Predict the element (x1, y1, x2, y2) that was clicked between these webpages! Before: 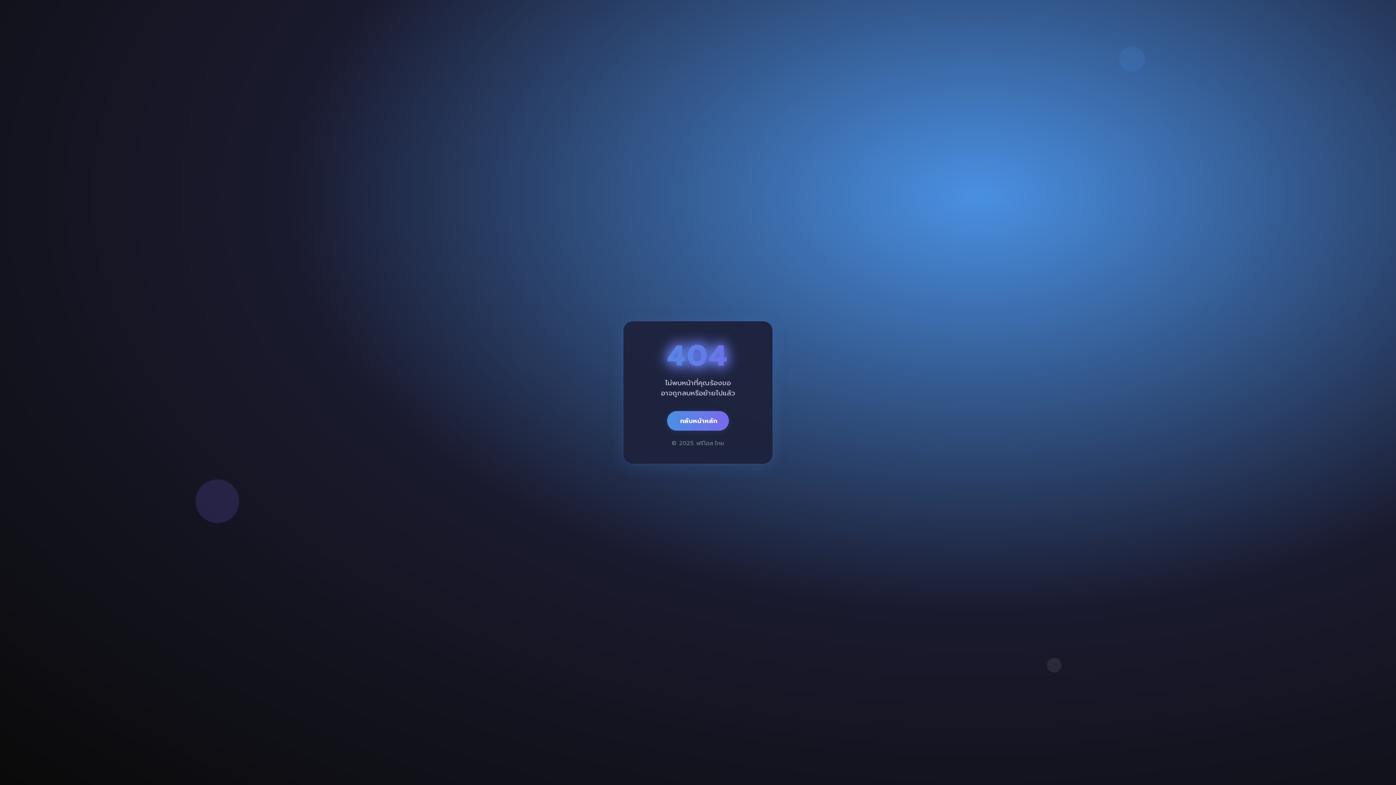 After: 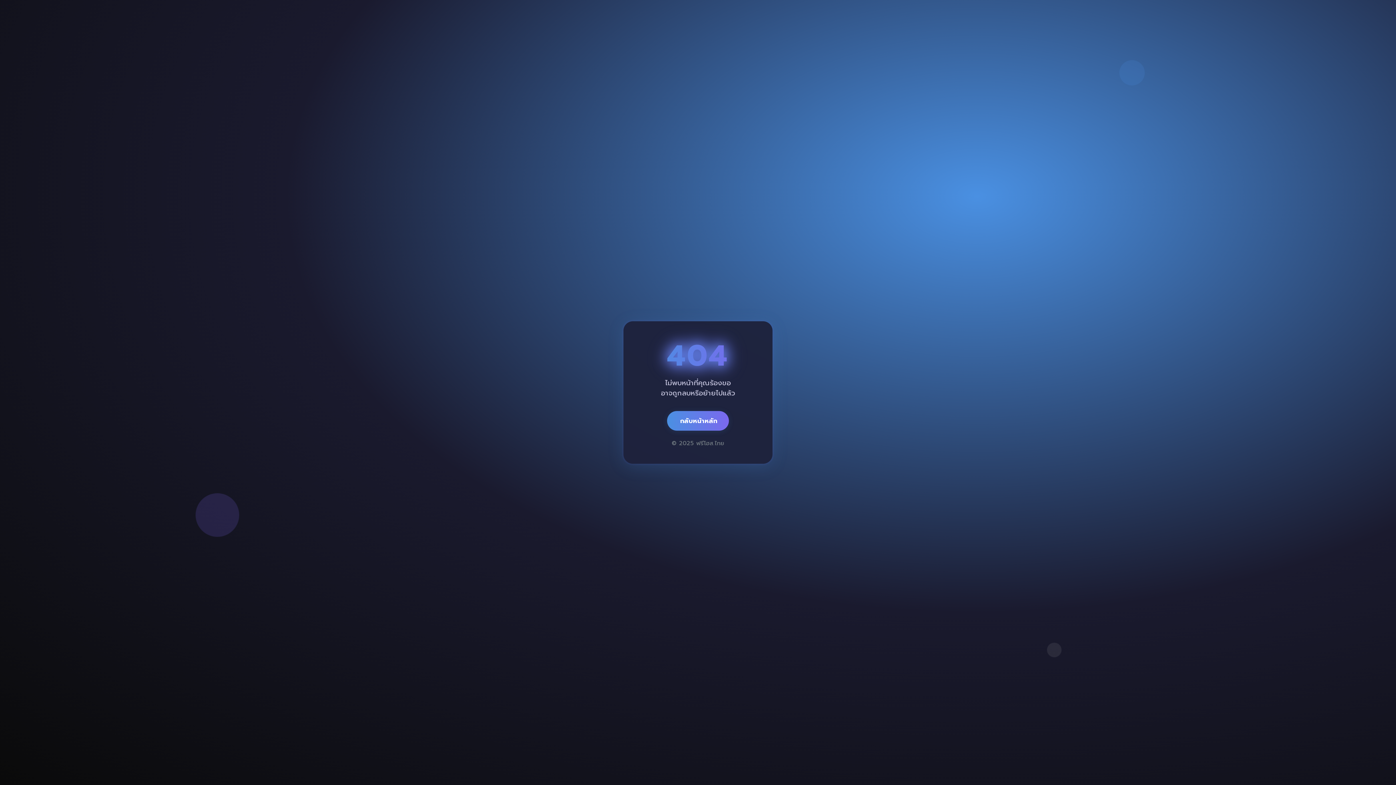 Action: label: กลับหน้าหลัก bbox: (667, 411, 729, 431)